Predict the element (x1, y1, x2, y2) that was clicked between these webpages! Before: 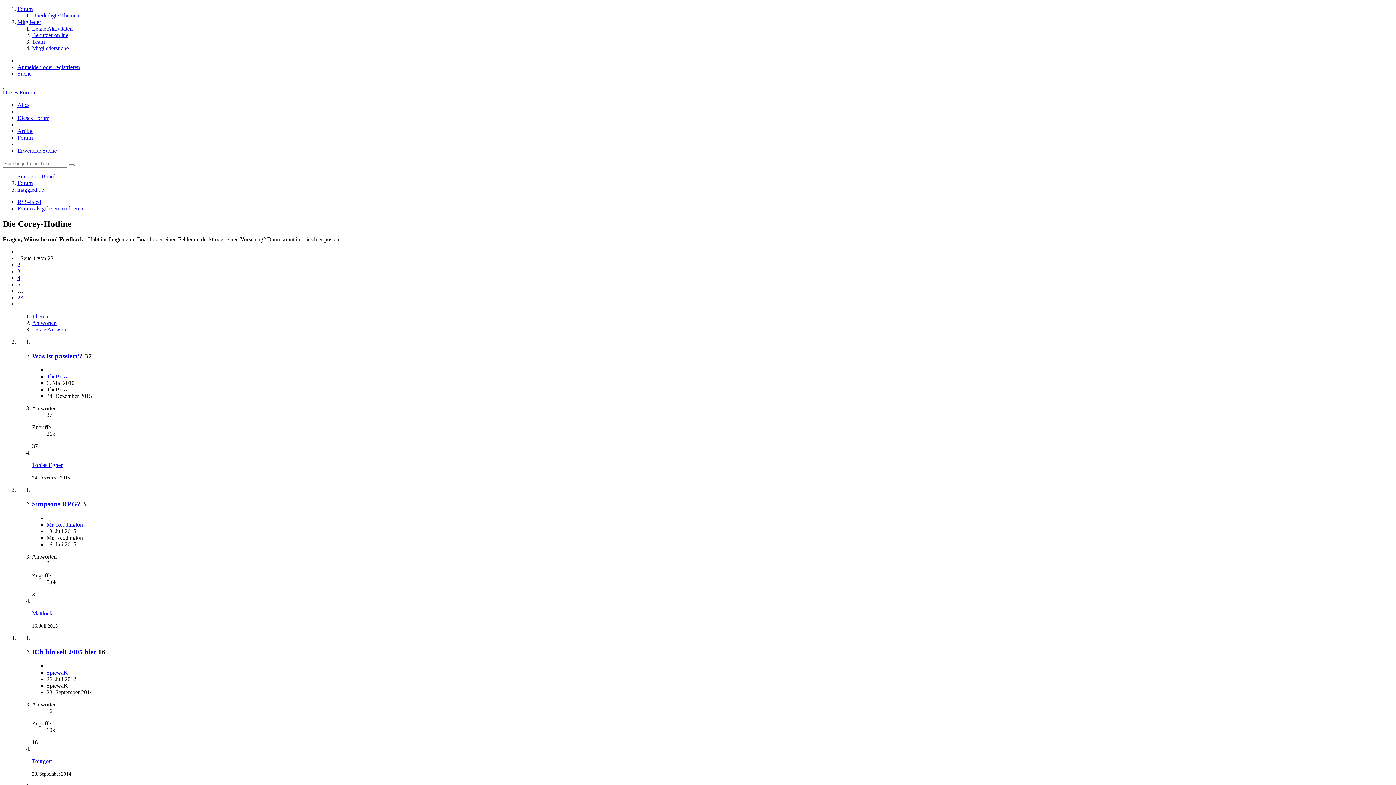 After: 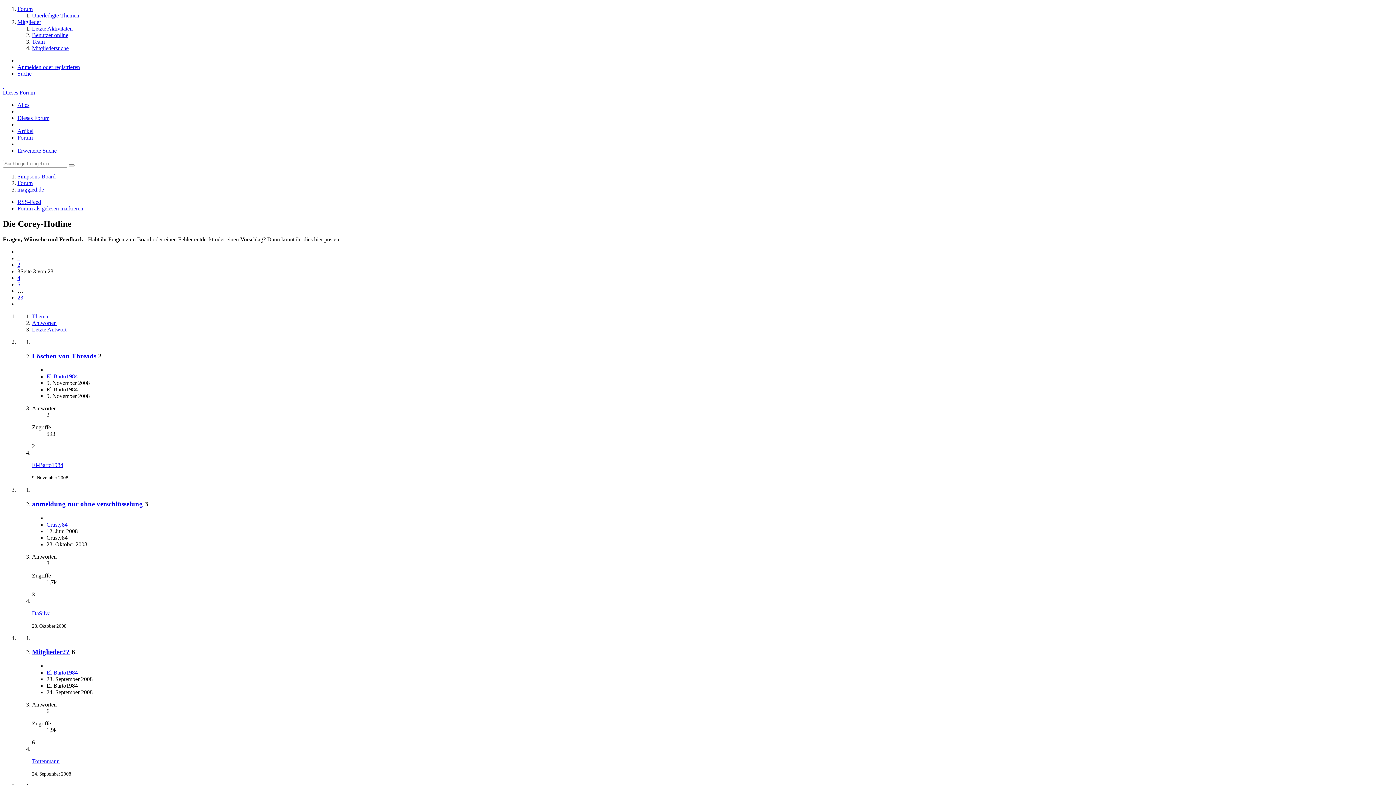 Action: bbox: (17, 268, 20, 274) label: 3